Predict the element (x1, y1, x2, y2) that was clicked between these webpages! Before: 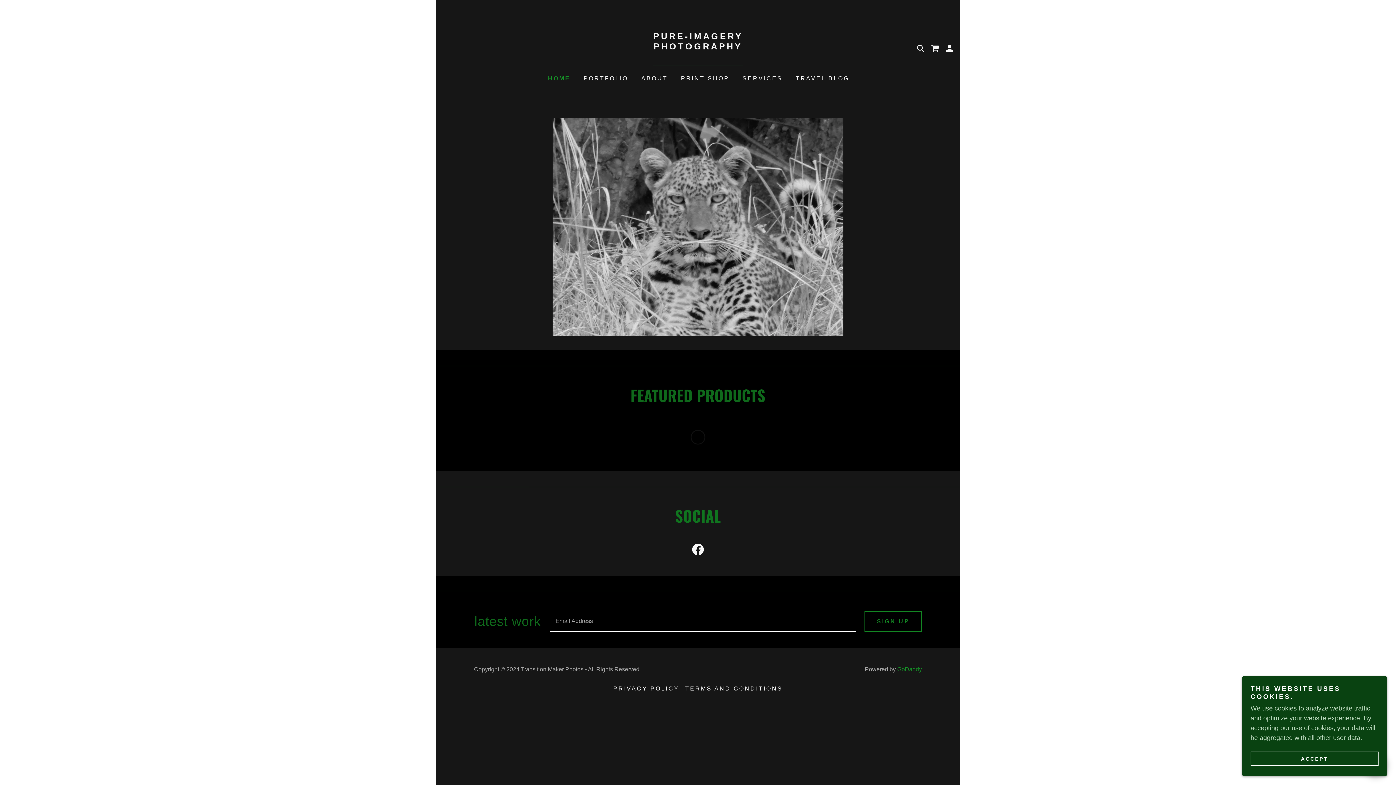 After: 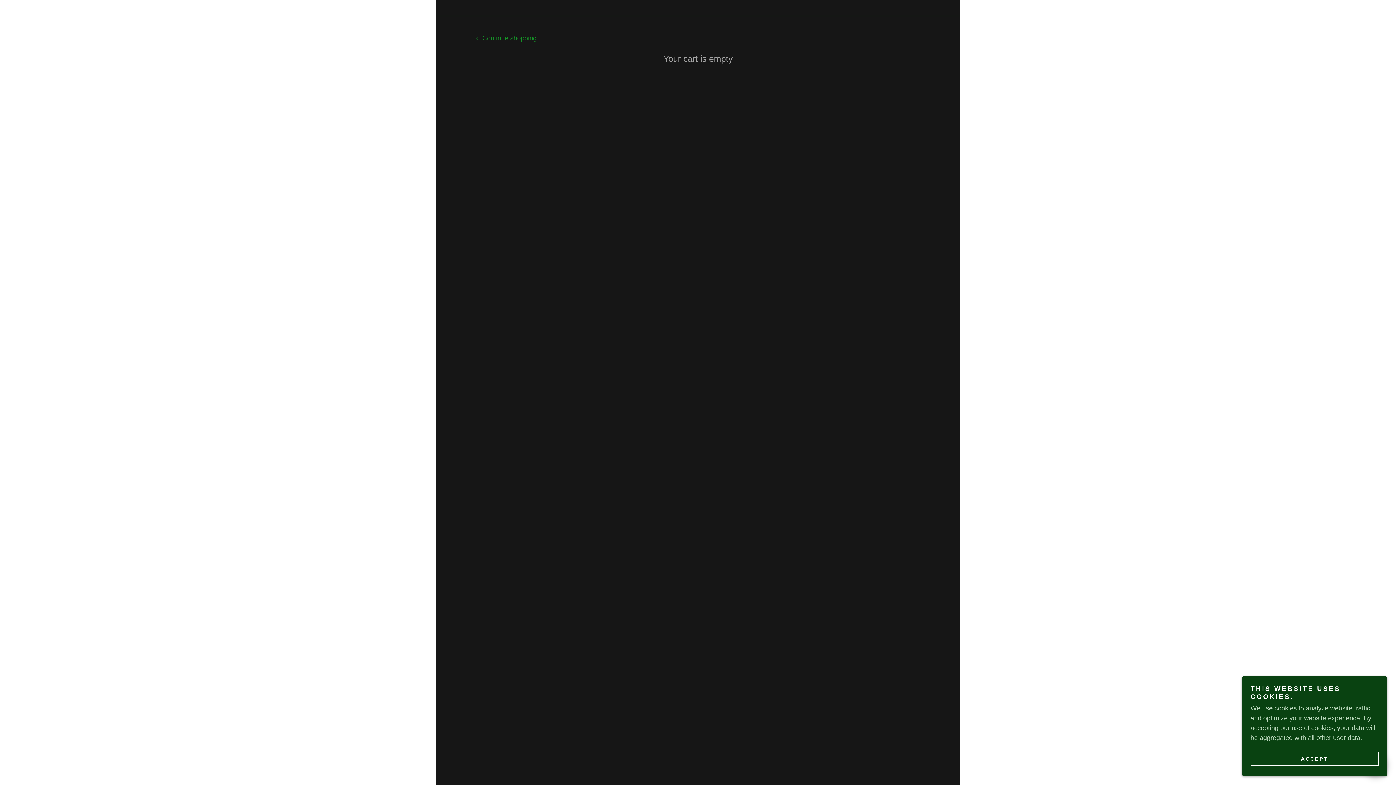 Action: bbox: (928, 41, 942, 55) label: Shopping Cart Icon